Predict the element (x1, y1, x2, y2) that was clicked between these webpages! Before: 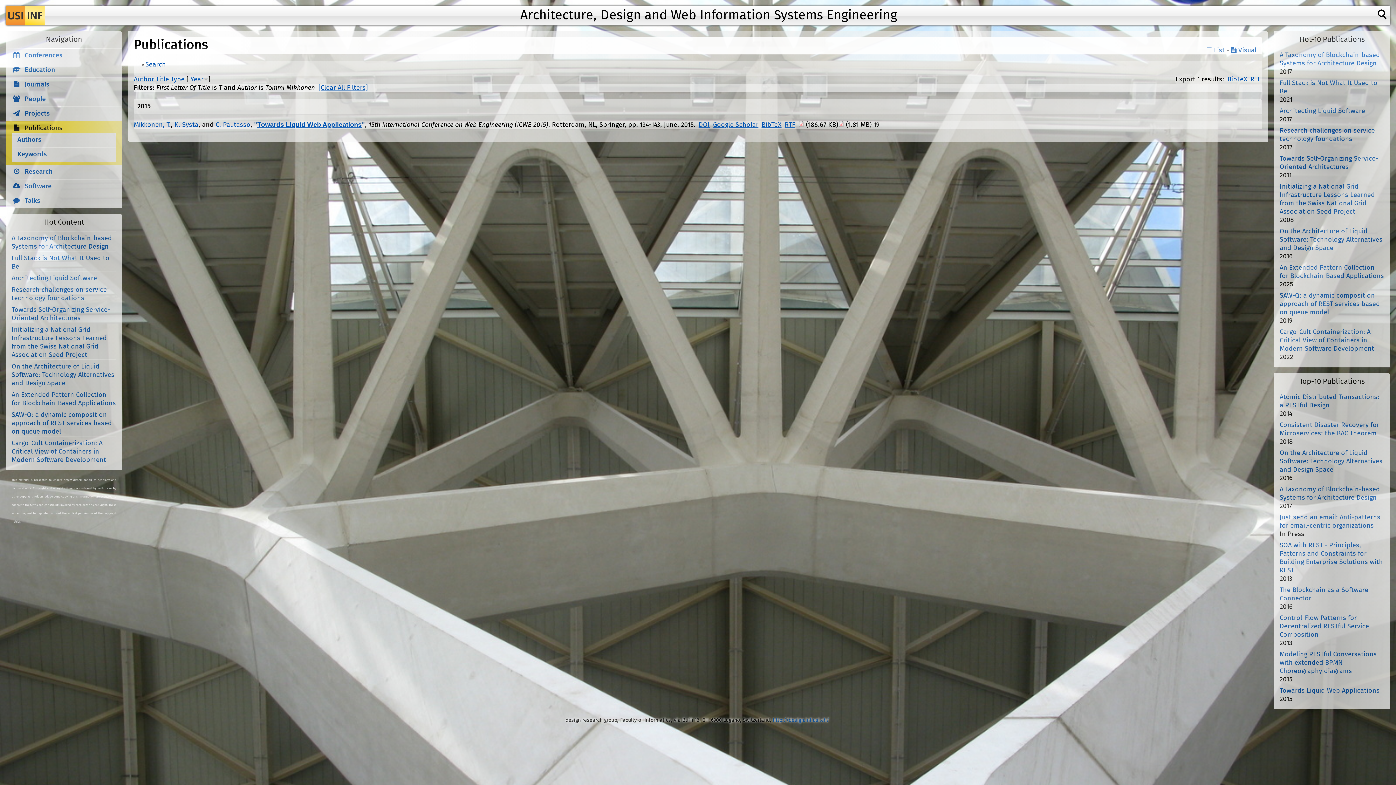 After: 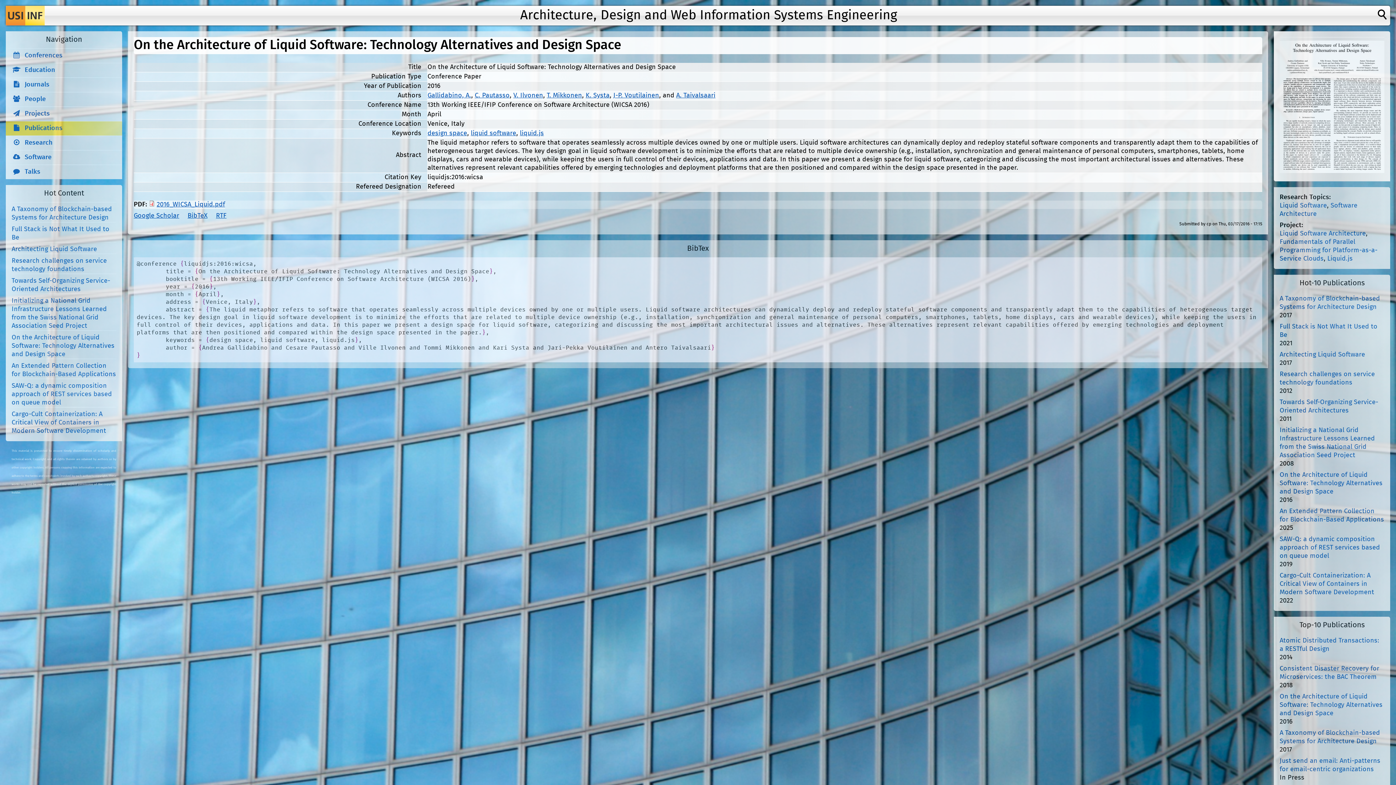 Action: label: On the Architecture of Liquid Software: Technology Alternatives and Design Space bbox: (11, 363, 114, 386)